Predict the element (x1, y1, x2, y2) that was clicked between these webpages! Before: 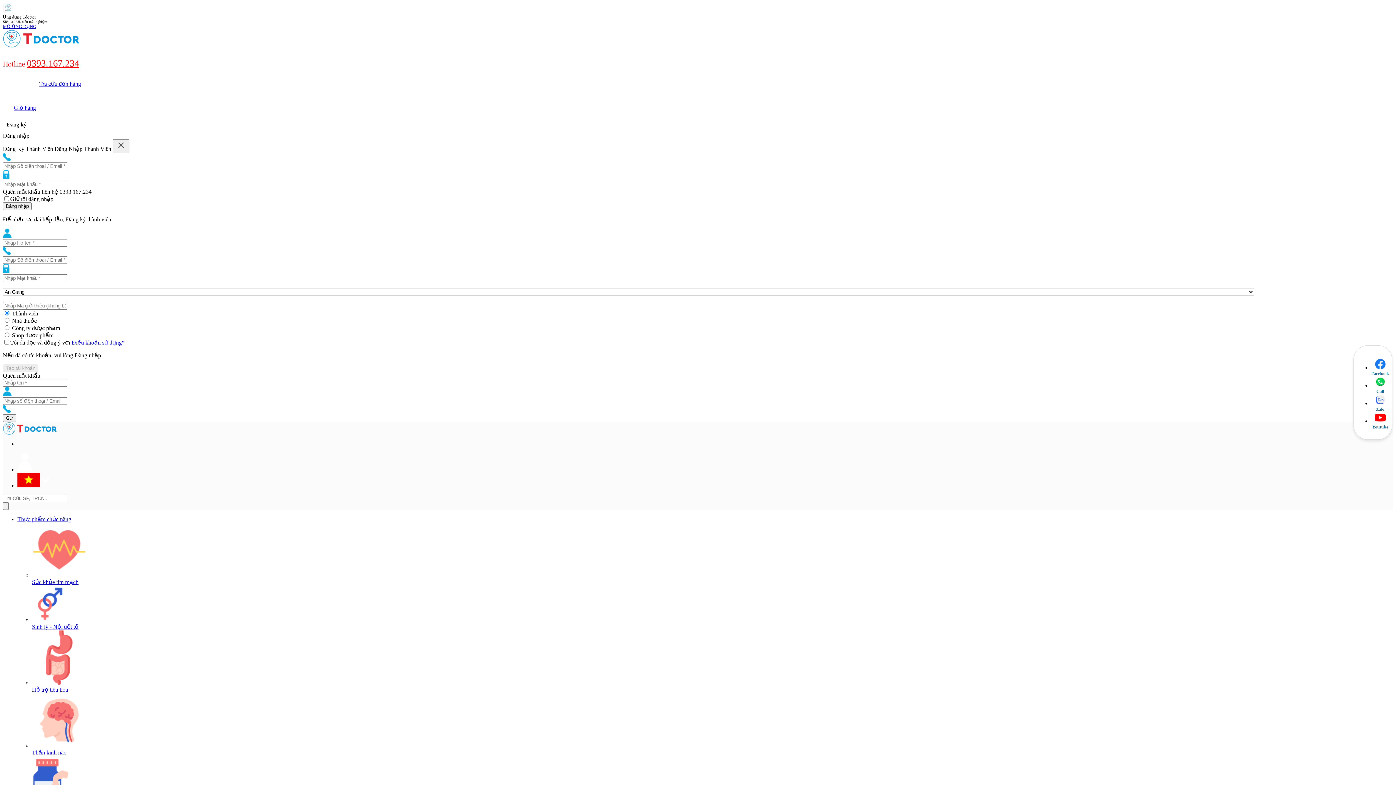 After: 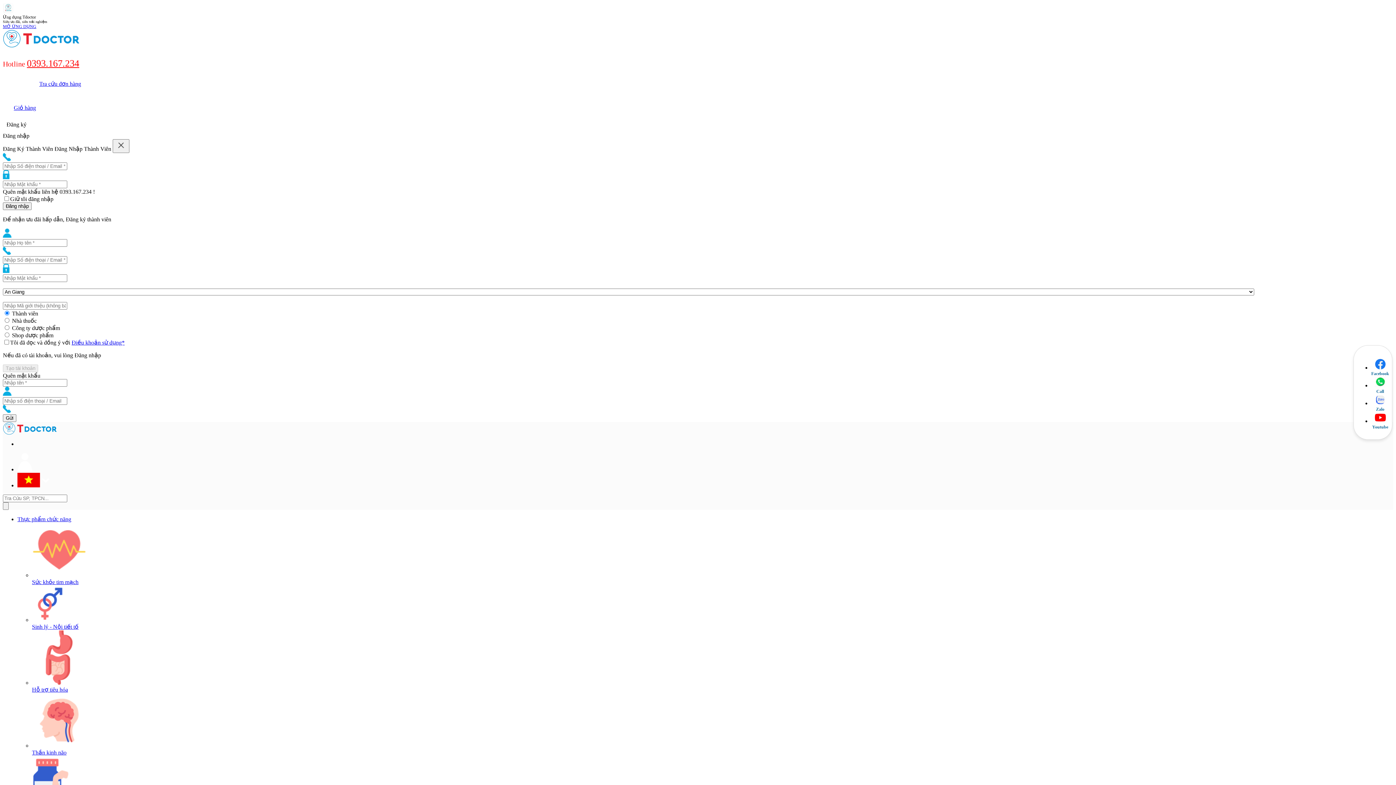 Action: bbox: (32, 686, 68, 693) label: Hỗ trợ tiêu hóa